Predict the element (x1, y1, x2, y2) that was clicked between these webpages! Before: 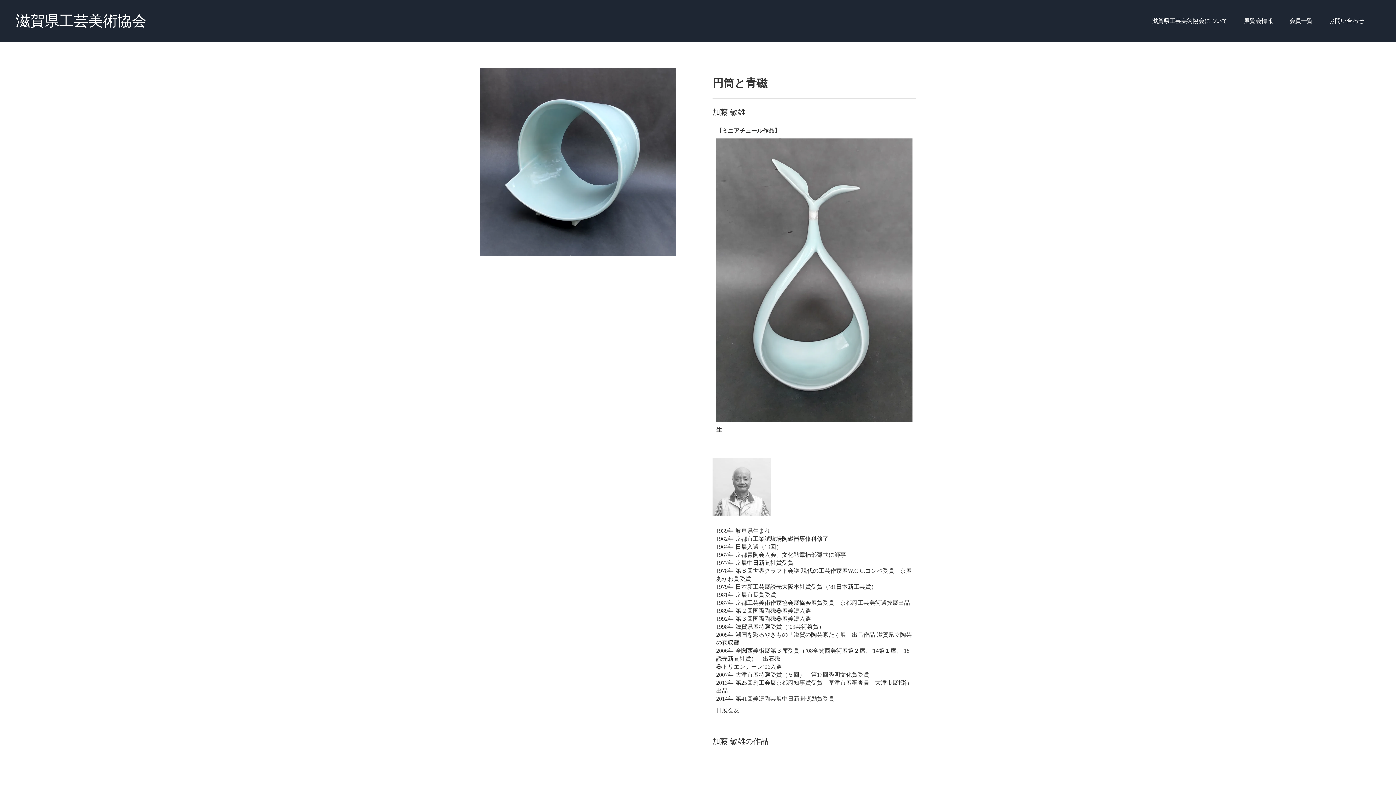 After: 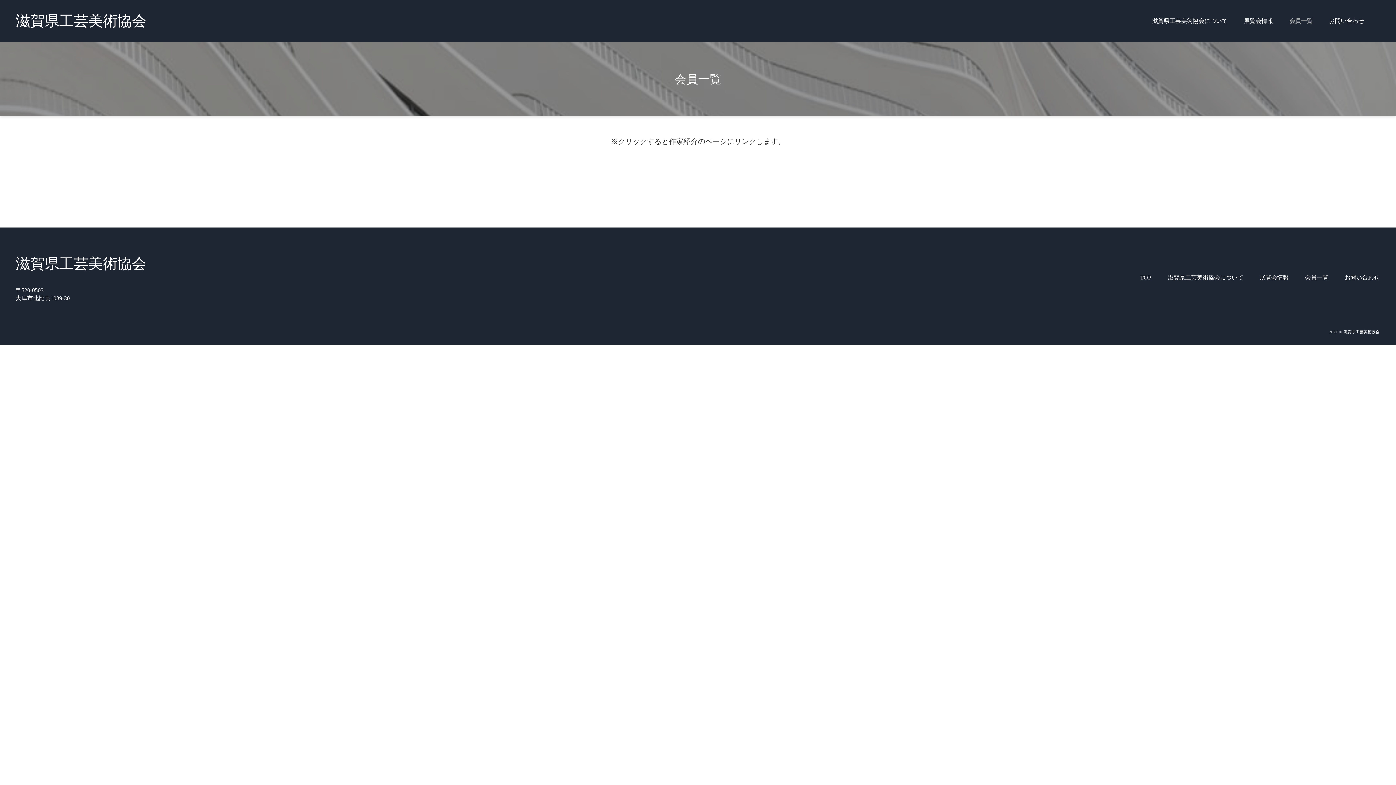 Action: bbox: (1289, 17, 1313, 25) label: 会員一覧